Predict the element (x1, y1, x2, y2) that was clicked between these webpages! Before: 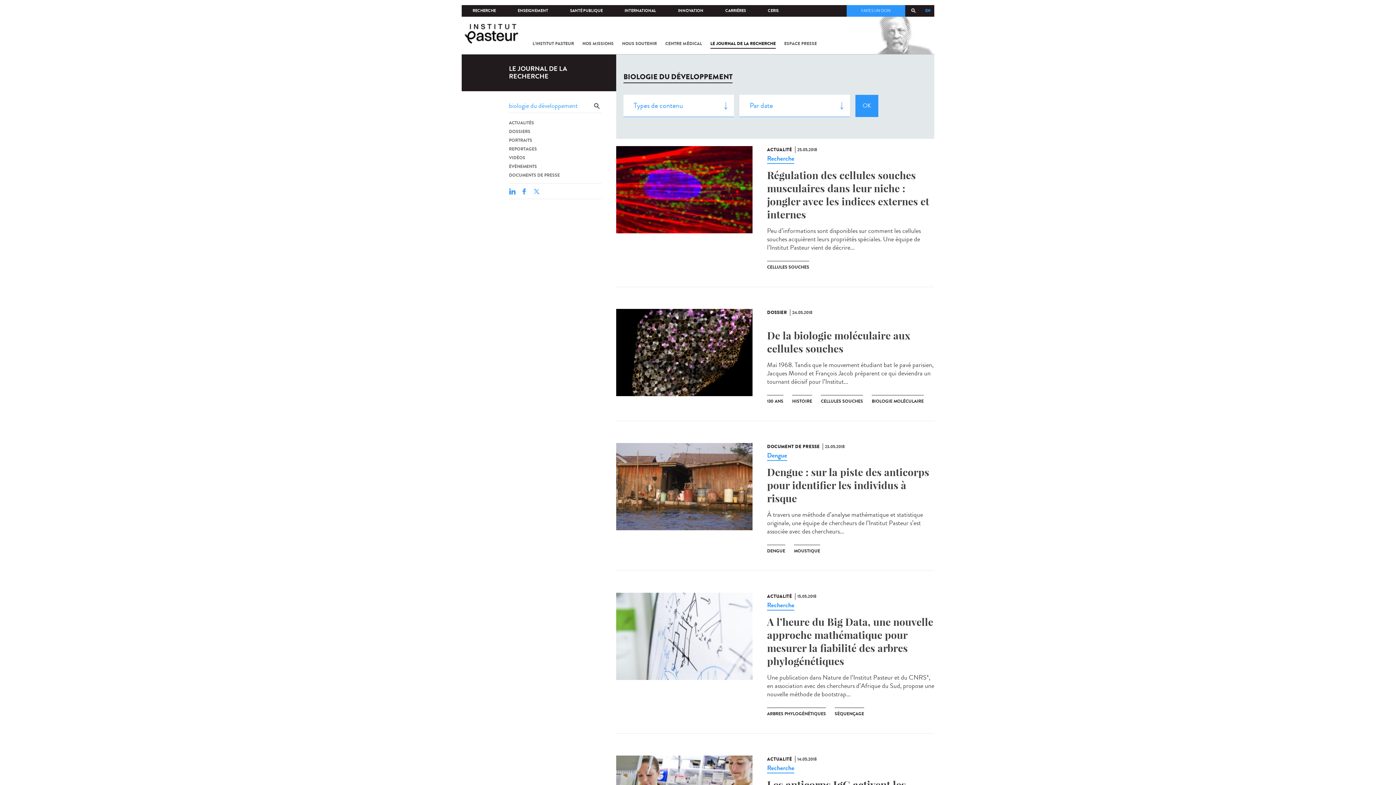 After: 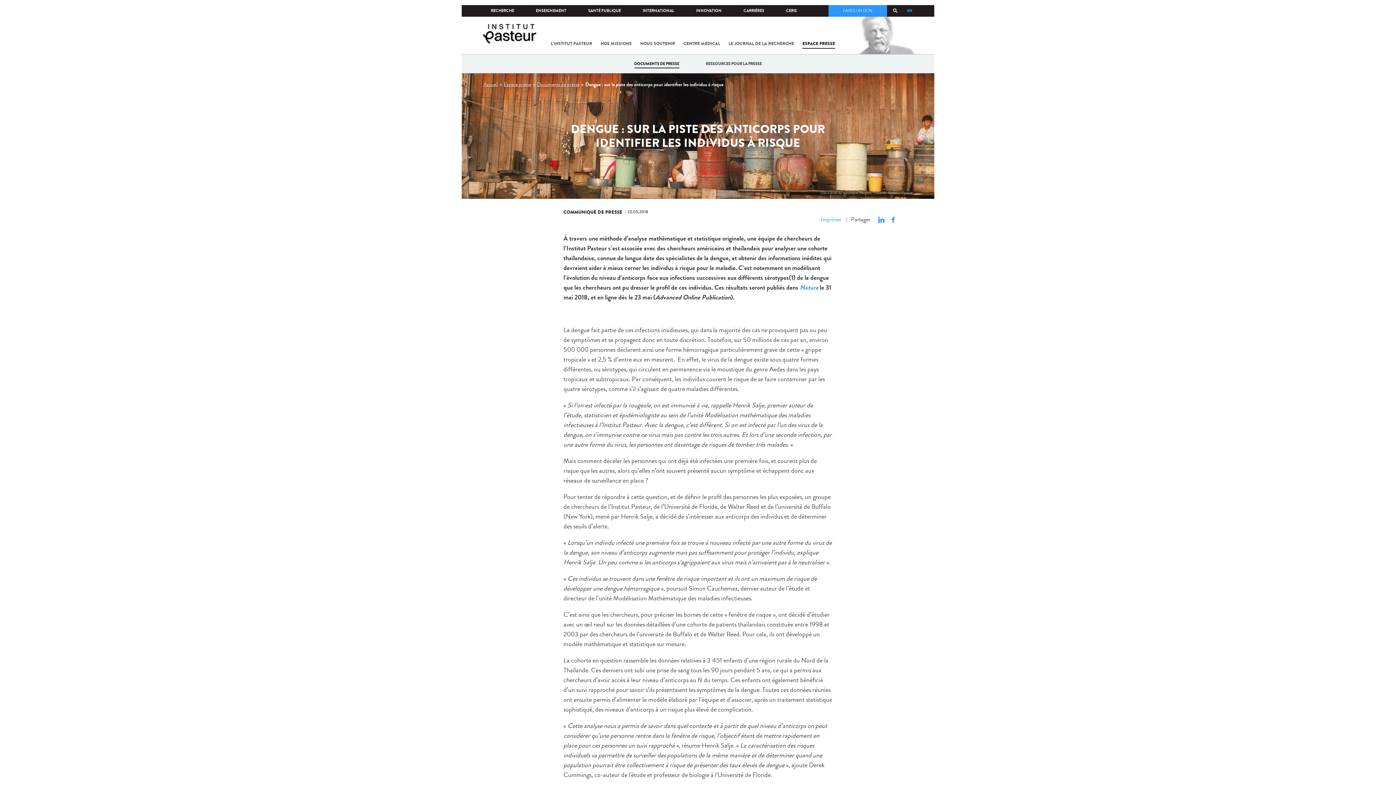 Action: bbox: (616, 443, 752, 530)